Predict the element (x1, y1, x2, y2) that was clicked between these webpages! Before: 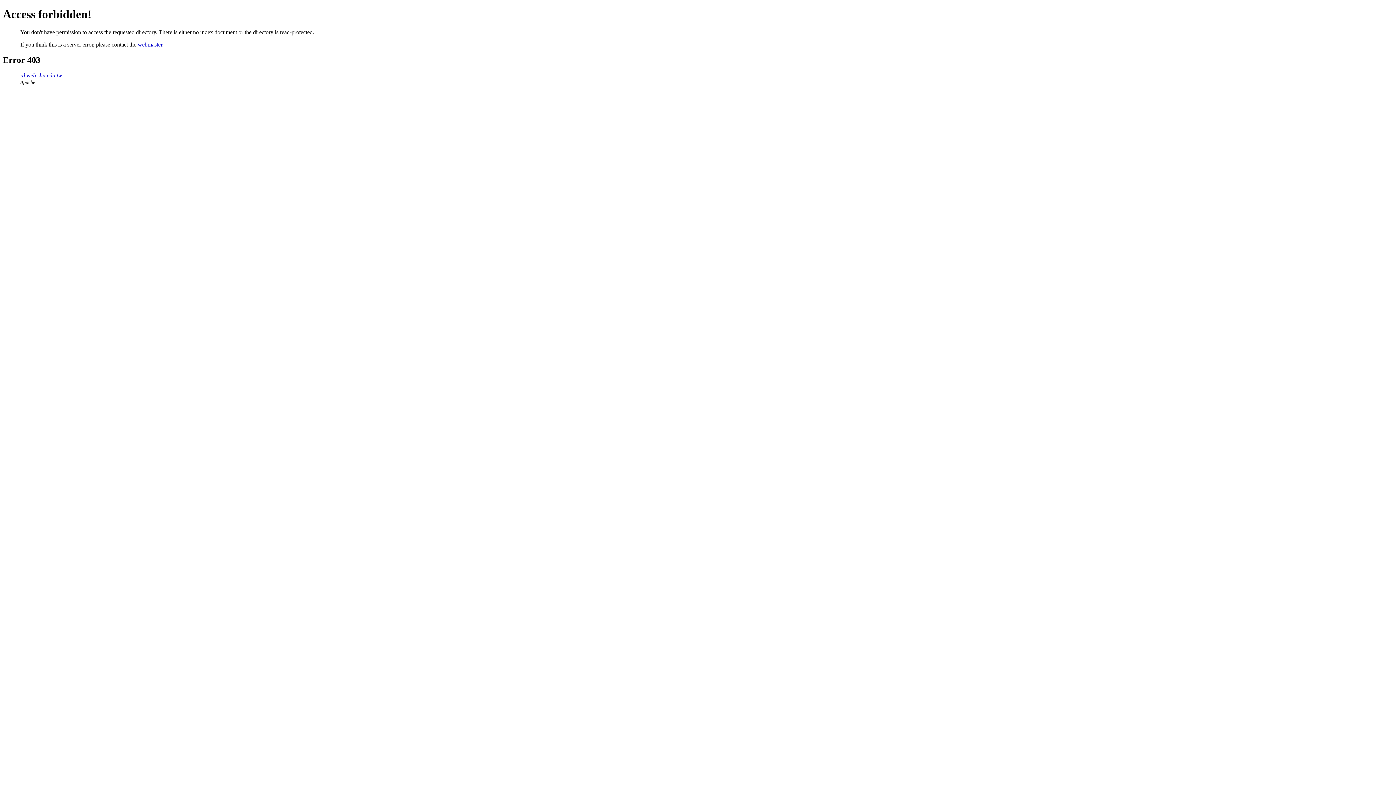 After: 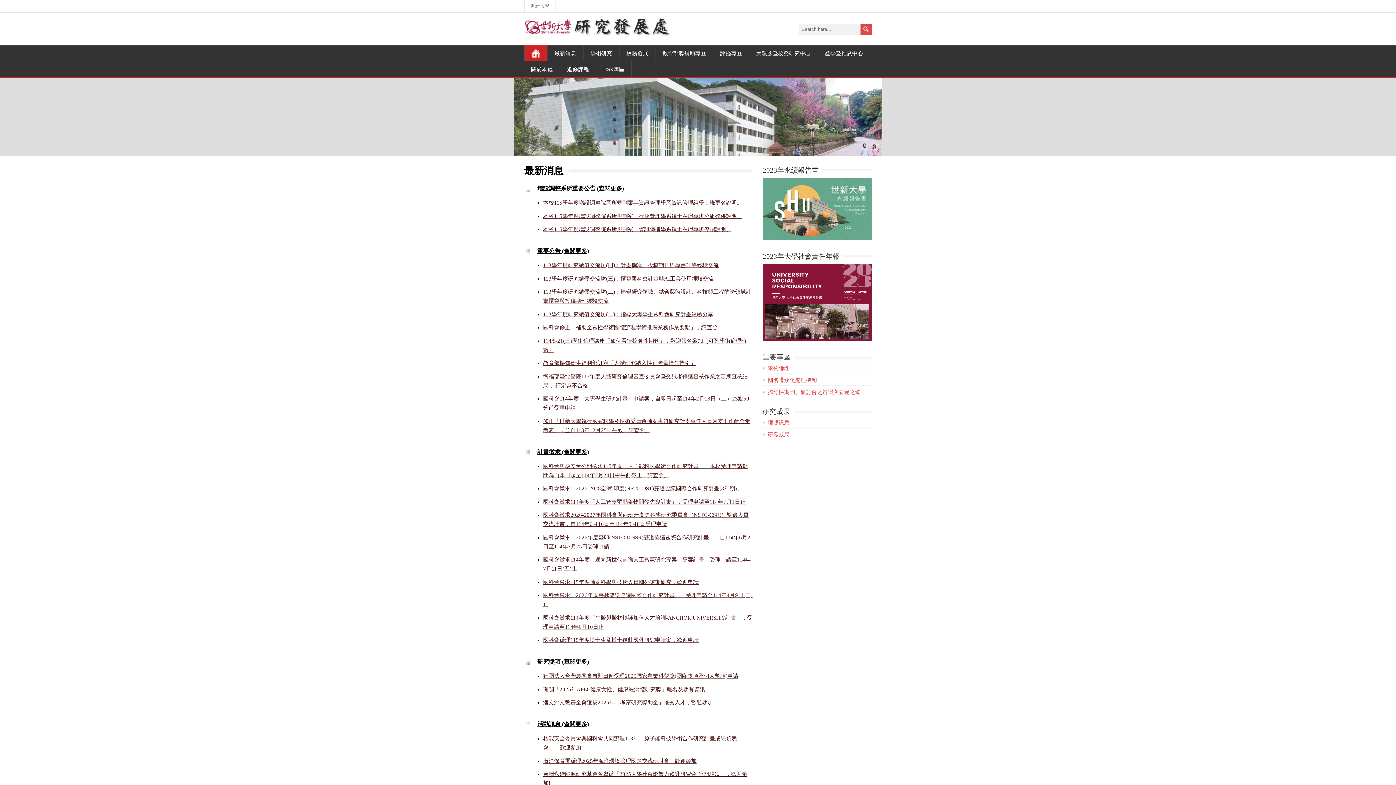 Action: bbox: (20, 72, 62, 78) label: rd.web.shu.edu.tw